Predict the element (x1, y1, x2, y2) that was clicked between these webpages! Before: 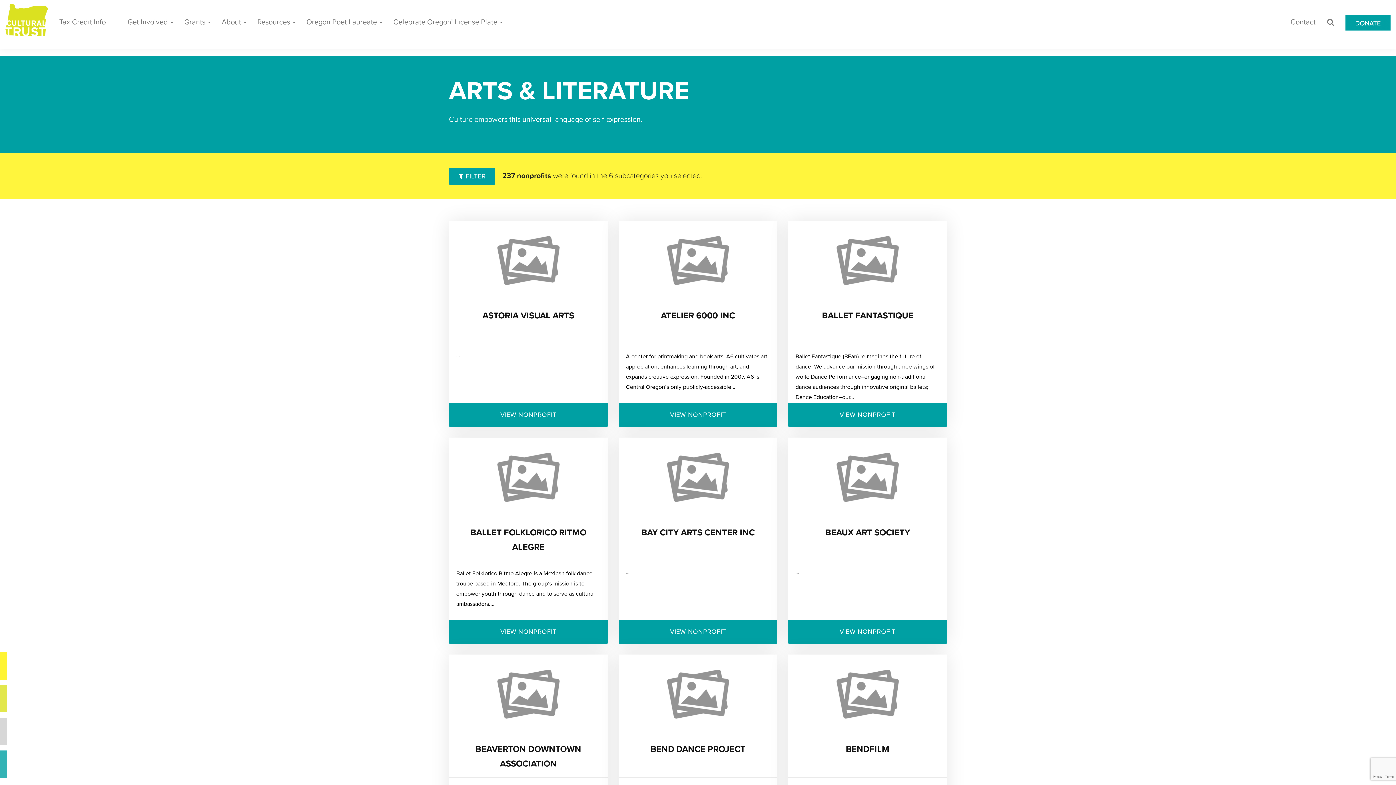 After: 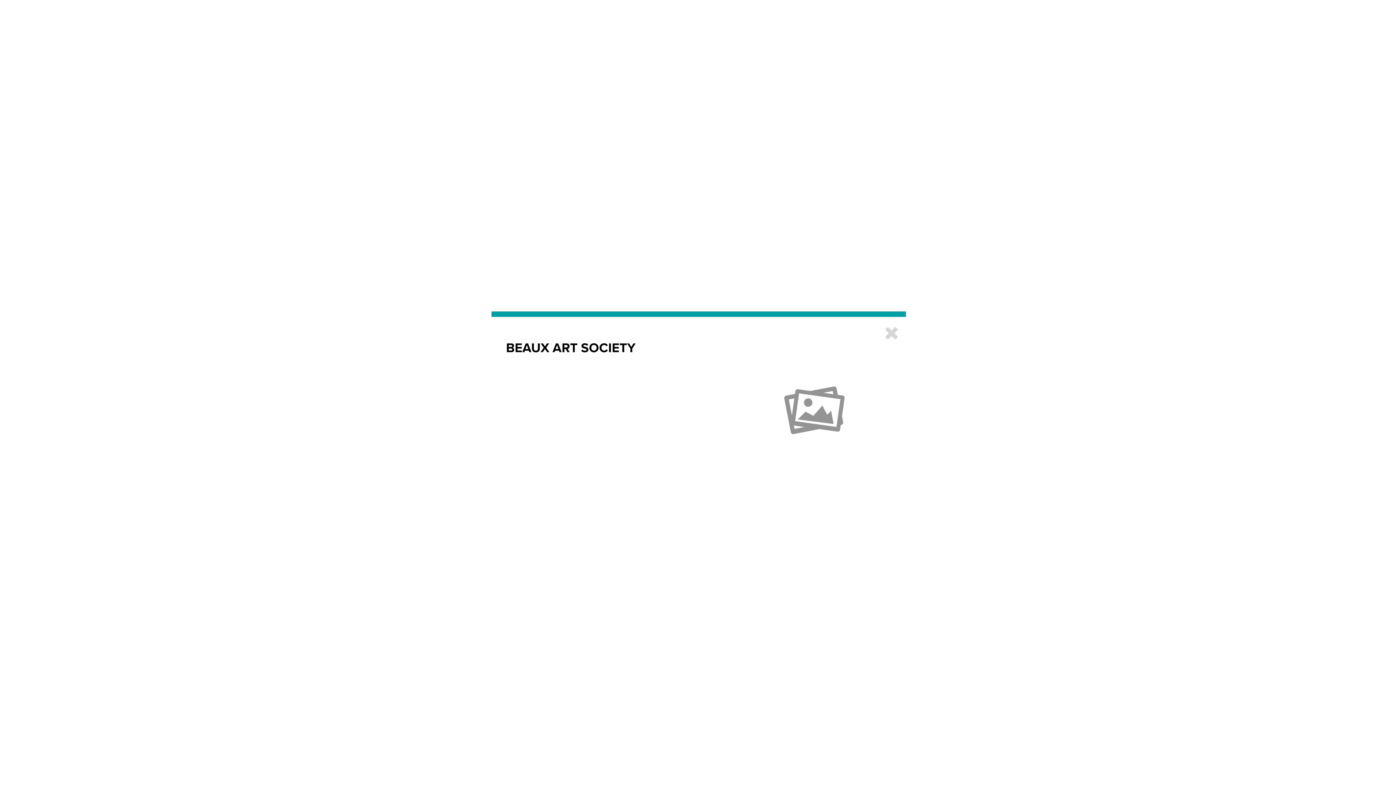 Action: bbox: (788, 619, 947, 643) label: VIEW NONPROFIT